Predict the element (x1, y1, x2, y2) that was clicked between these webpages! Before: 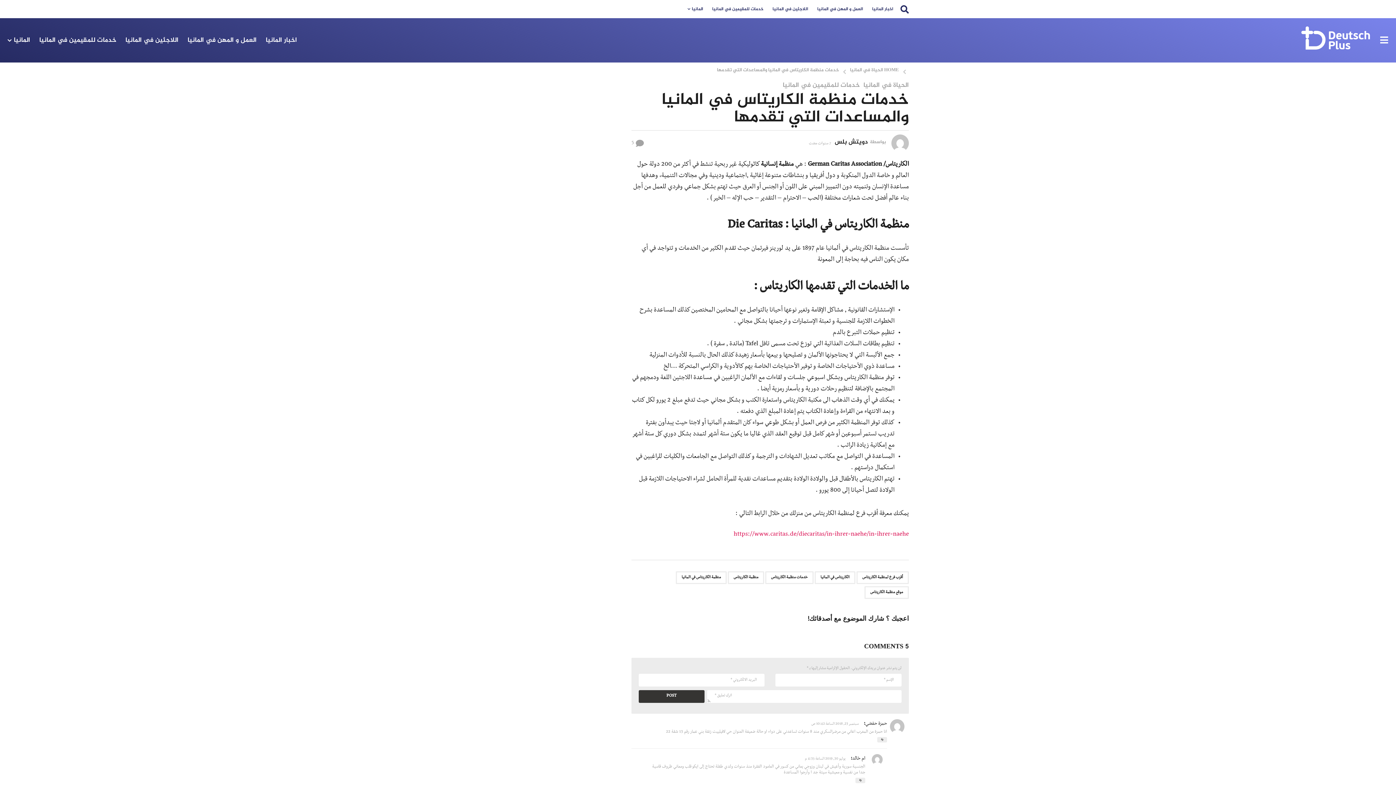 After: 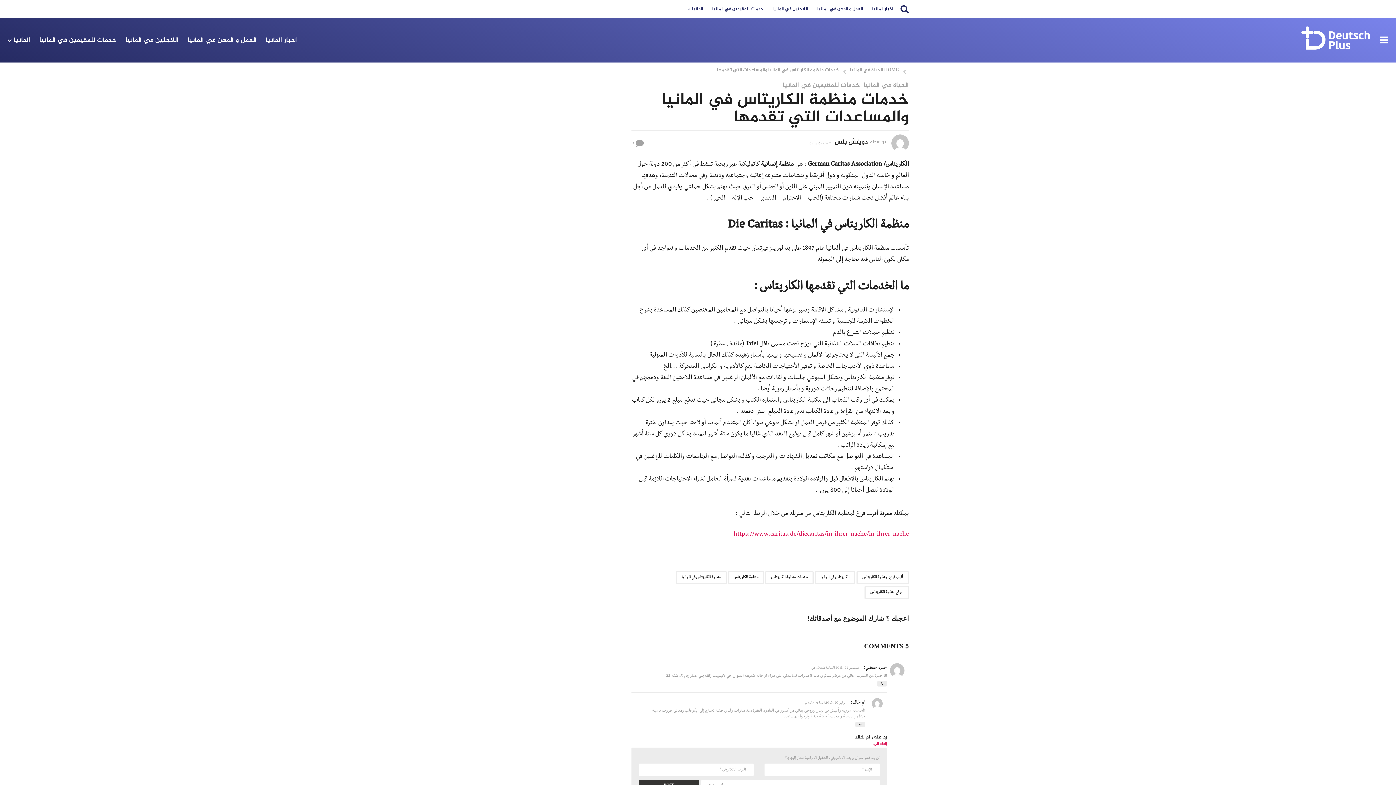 Action: label: رد على ام خالد bbox: (855, 778, 865, 783)